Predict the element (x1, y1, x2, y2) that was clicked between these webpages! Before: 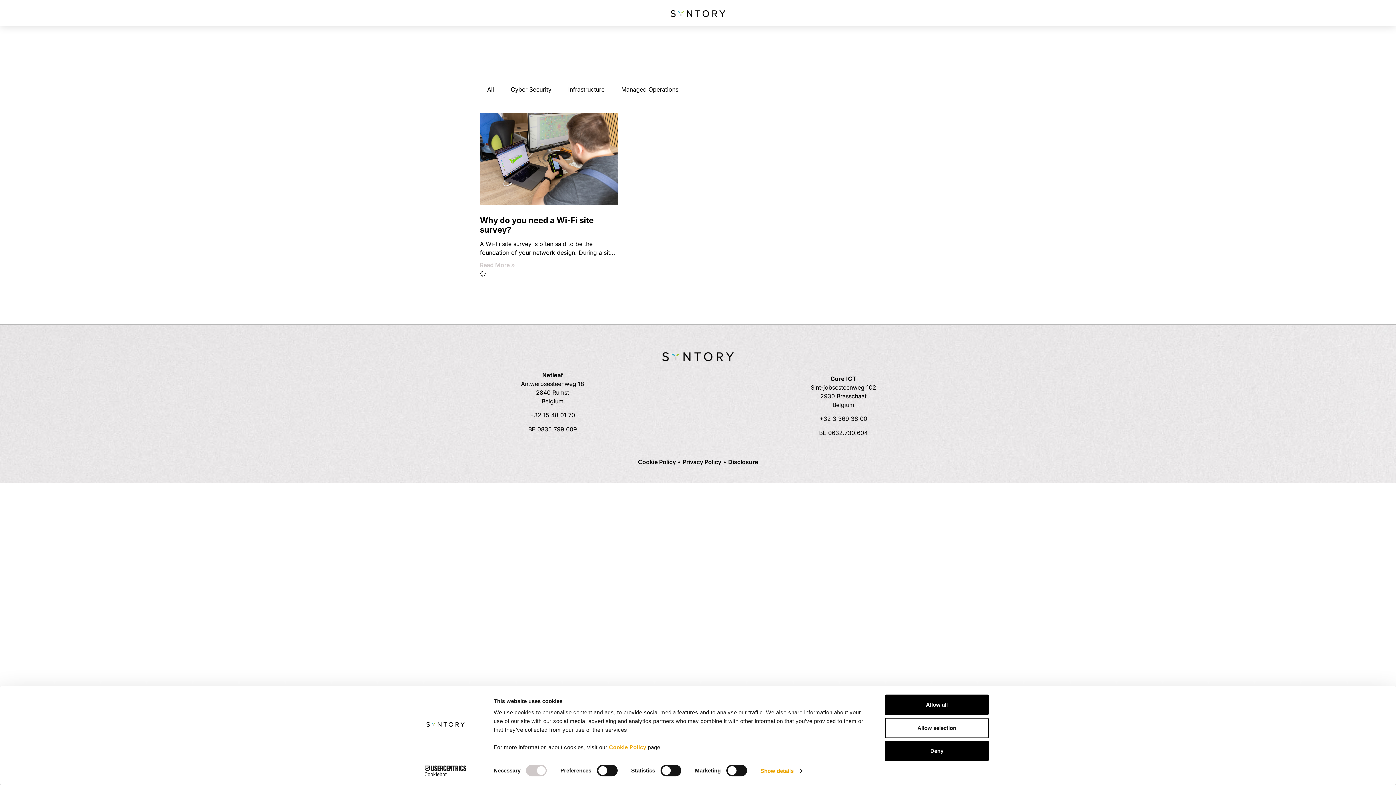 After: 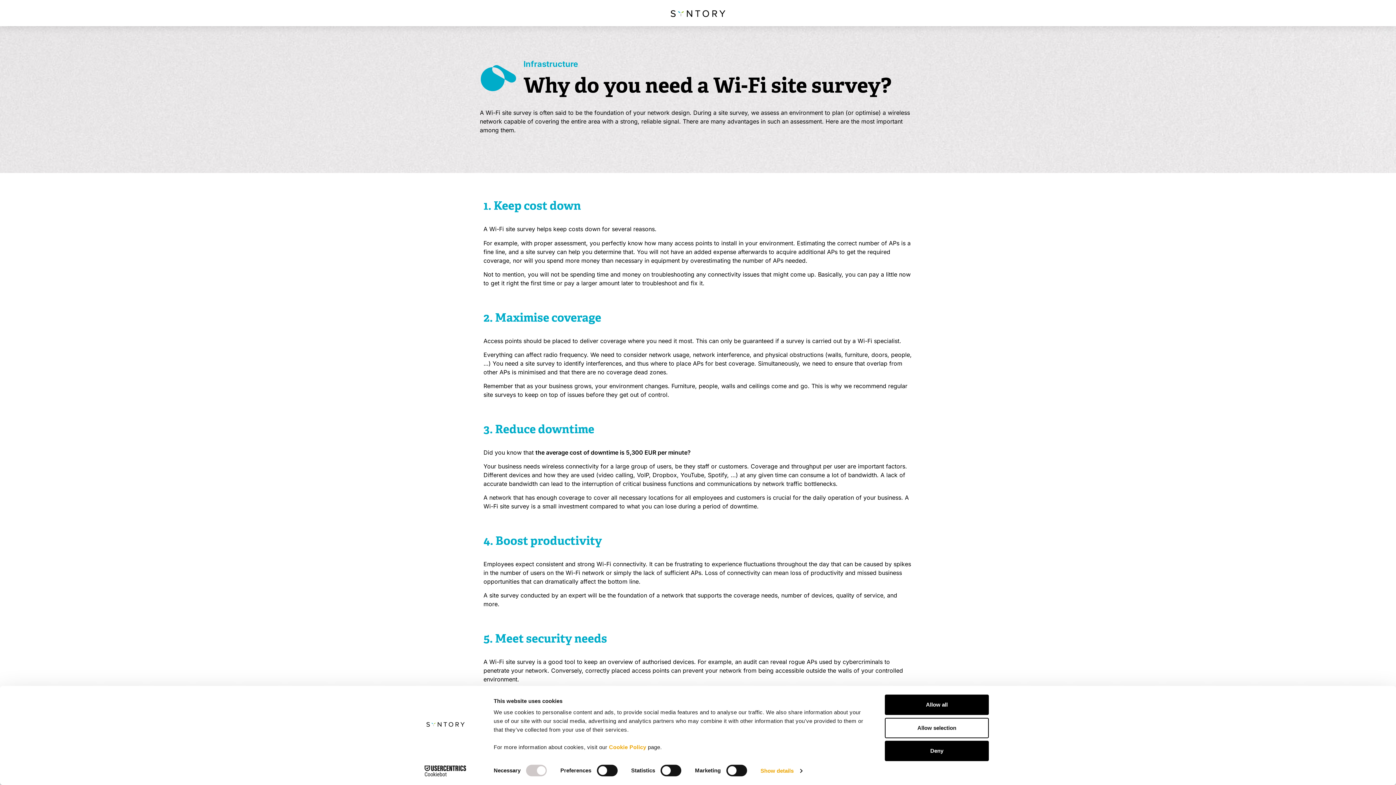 Action: label: Why do you need a Wi-Fi site survey? bbox: (480, 215, 593, 234)